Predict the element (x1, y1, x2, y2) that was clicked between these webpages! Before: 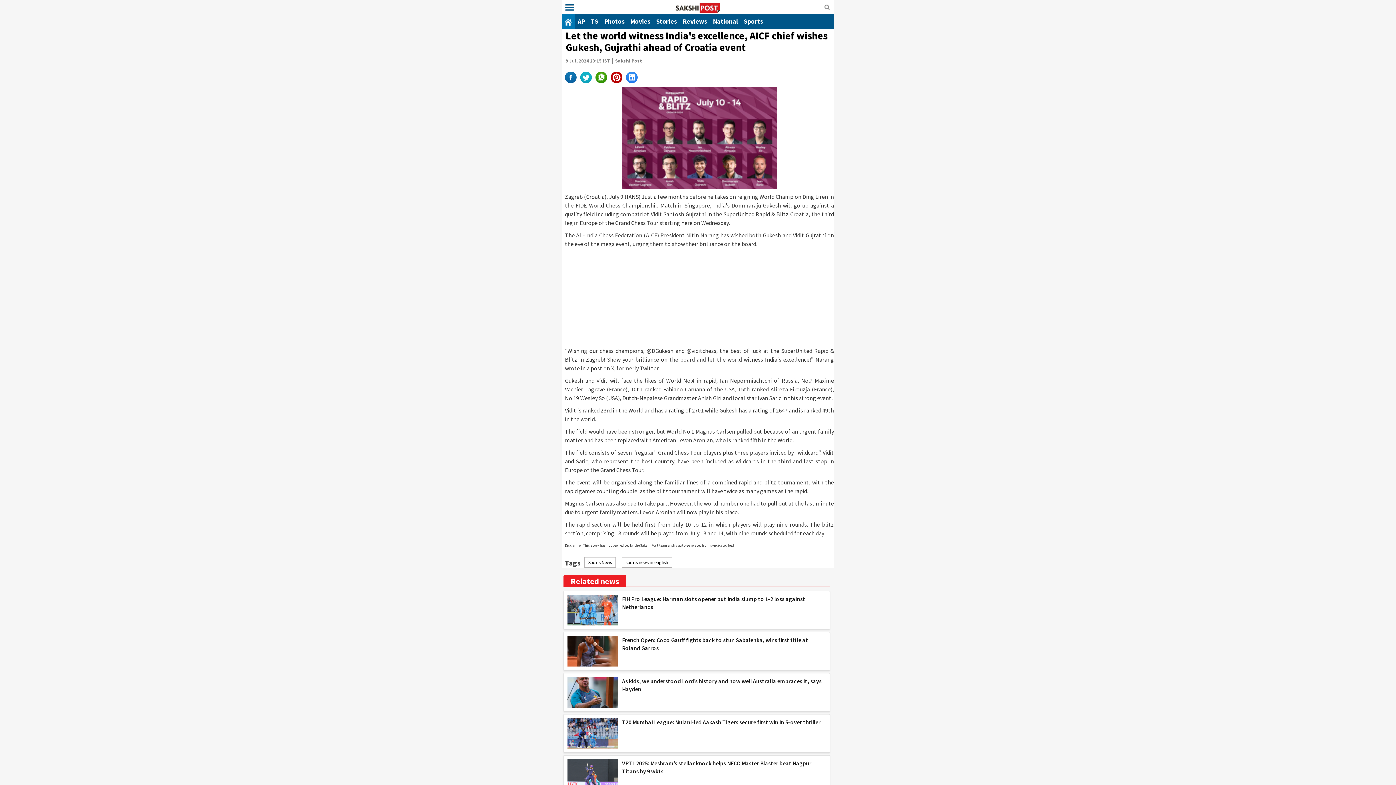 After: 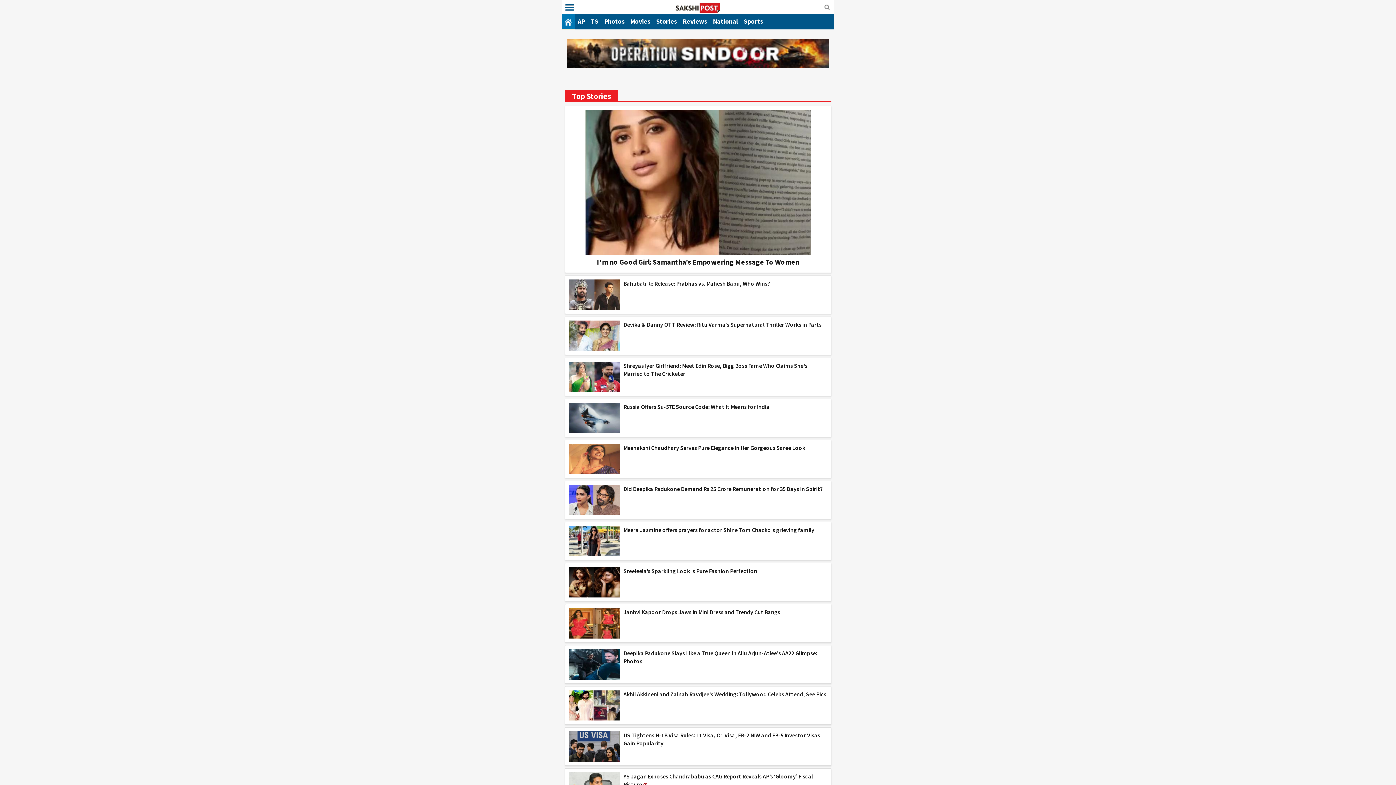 Action: bbox: (561, 14, 574, 28)